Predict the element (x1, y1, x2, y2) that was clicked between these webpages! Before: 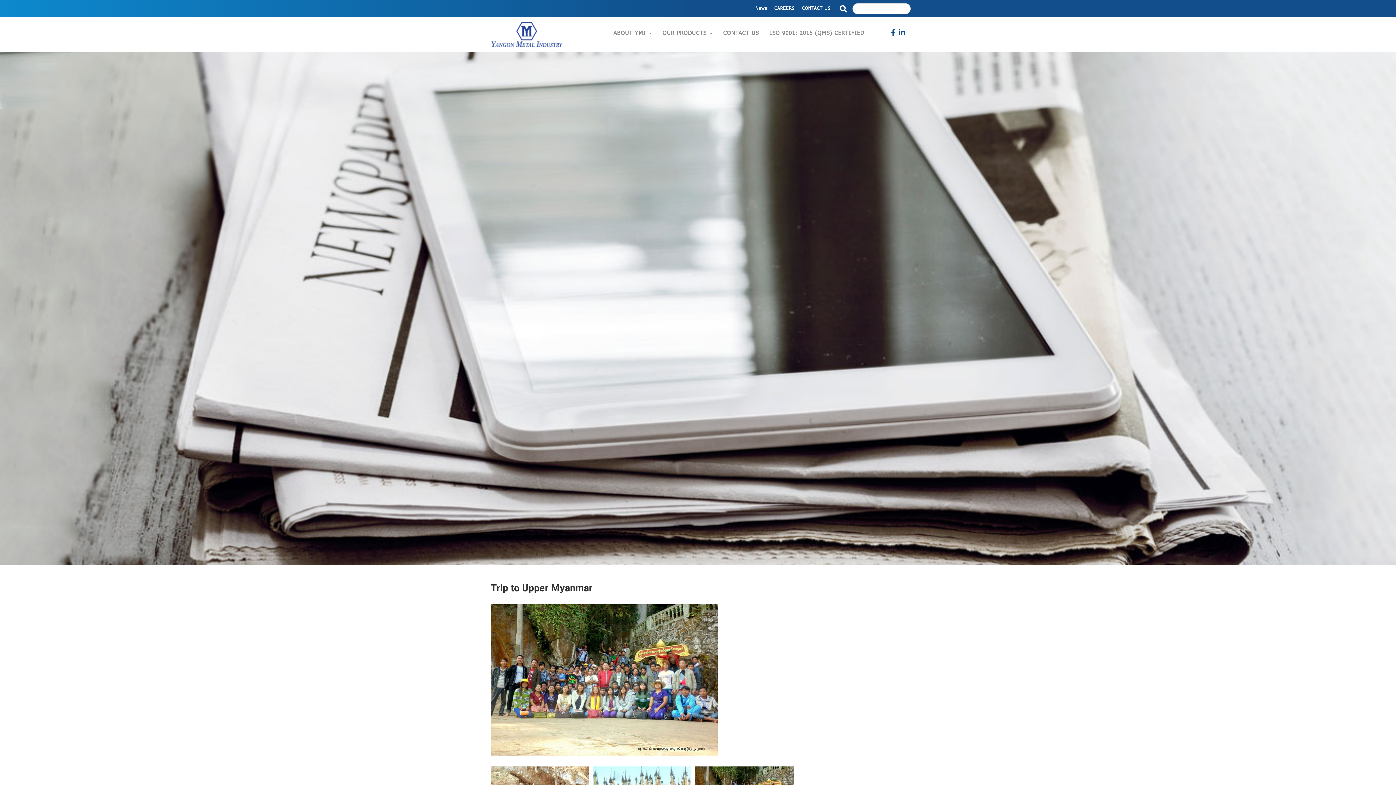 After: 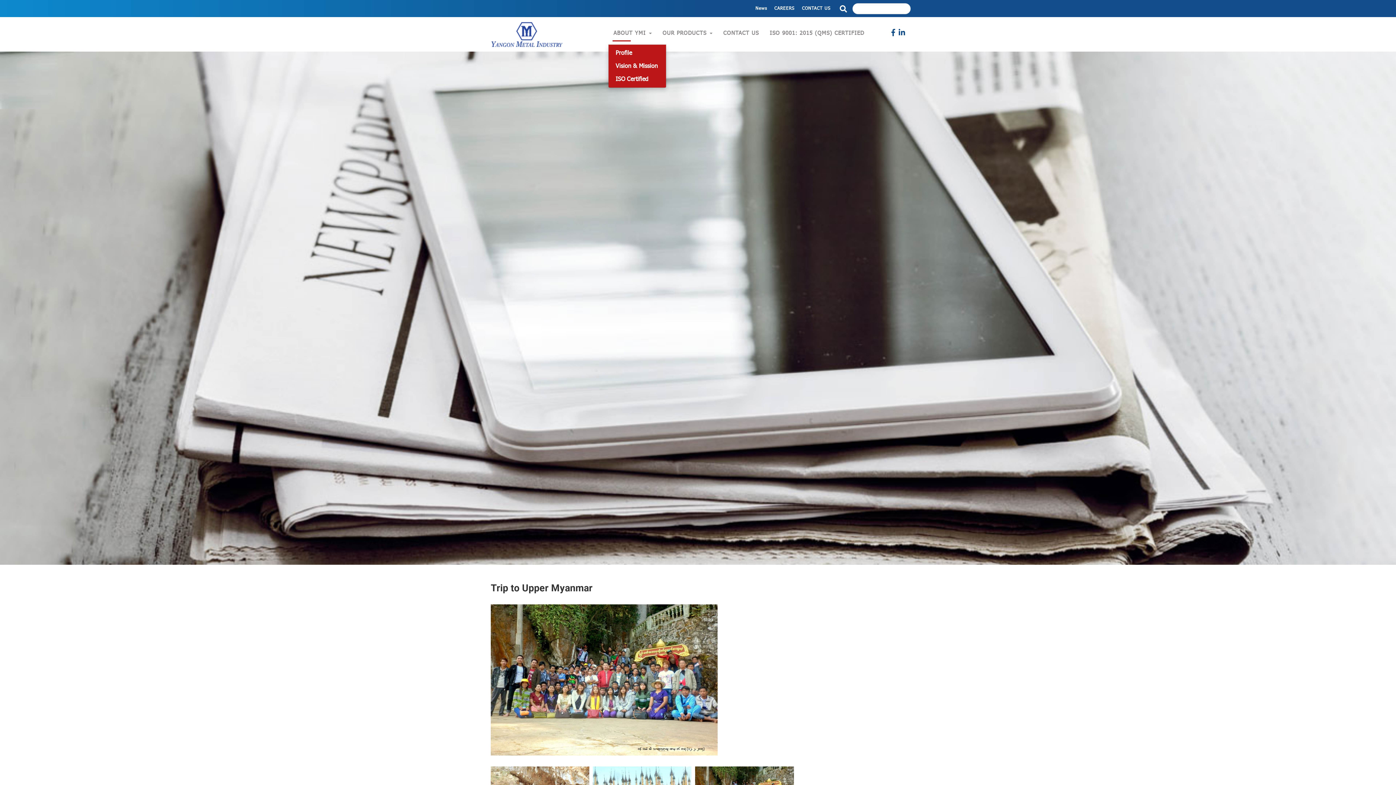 Action: bbox: (608, 22, 657, 44) label: ABOUT YMI 